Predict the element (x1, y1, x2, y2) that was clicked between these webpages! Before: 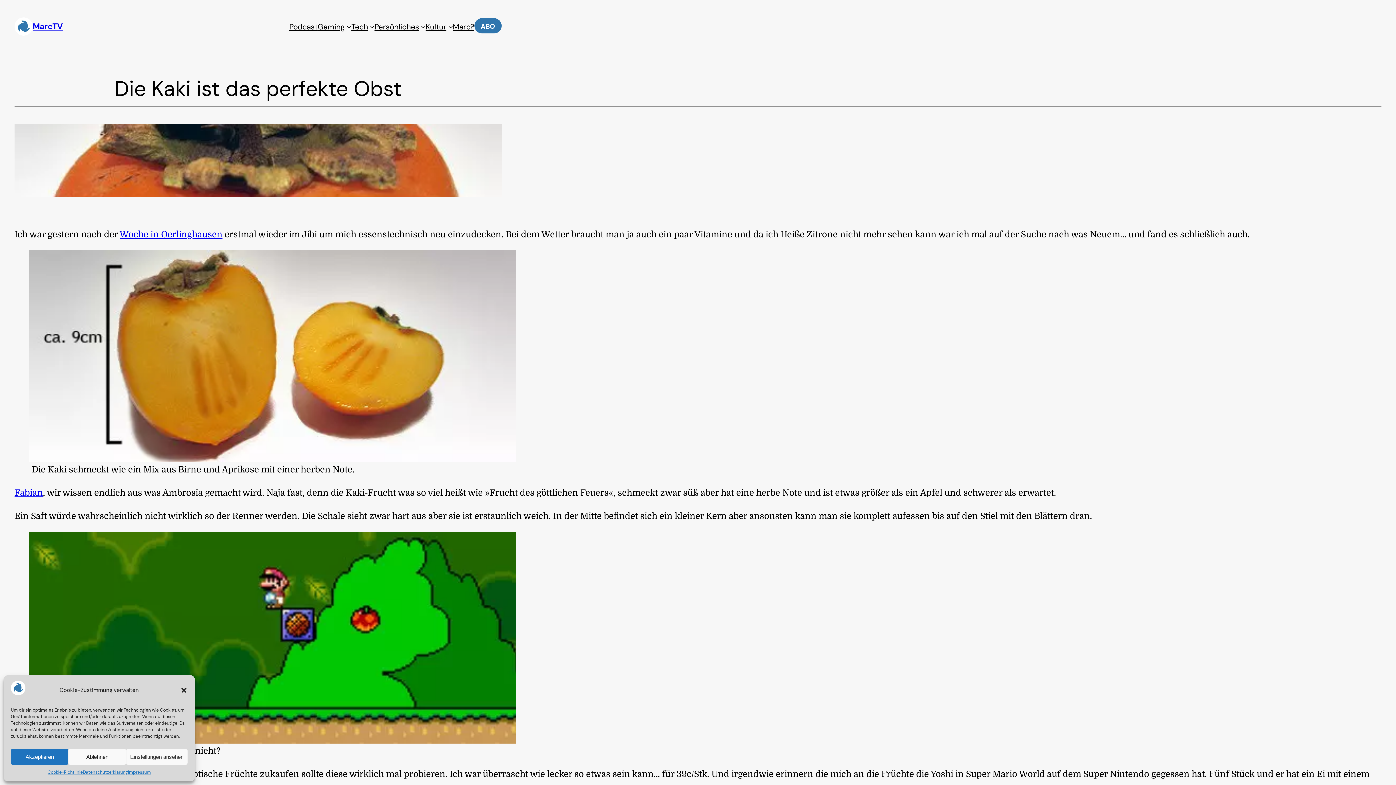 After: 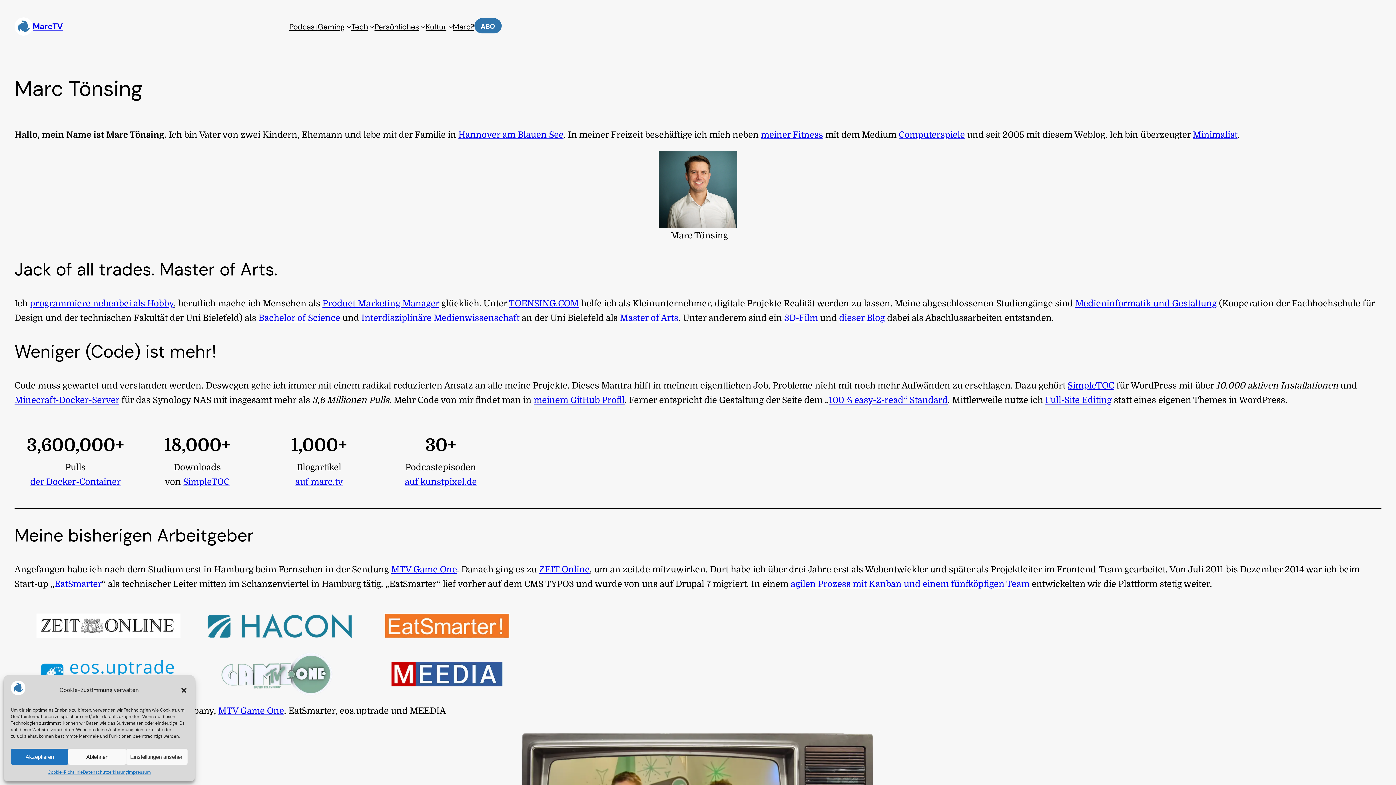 Action: bbox: (452, 20, 474, 32) label: Marc?